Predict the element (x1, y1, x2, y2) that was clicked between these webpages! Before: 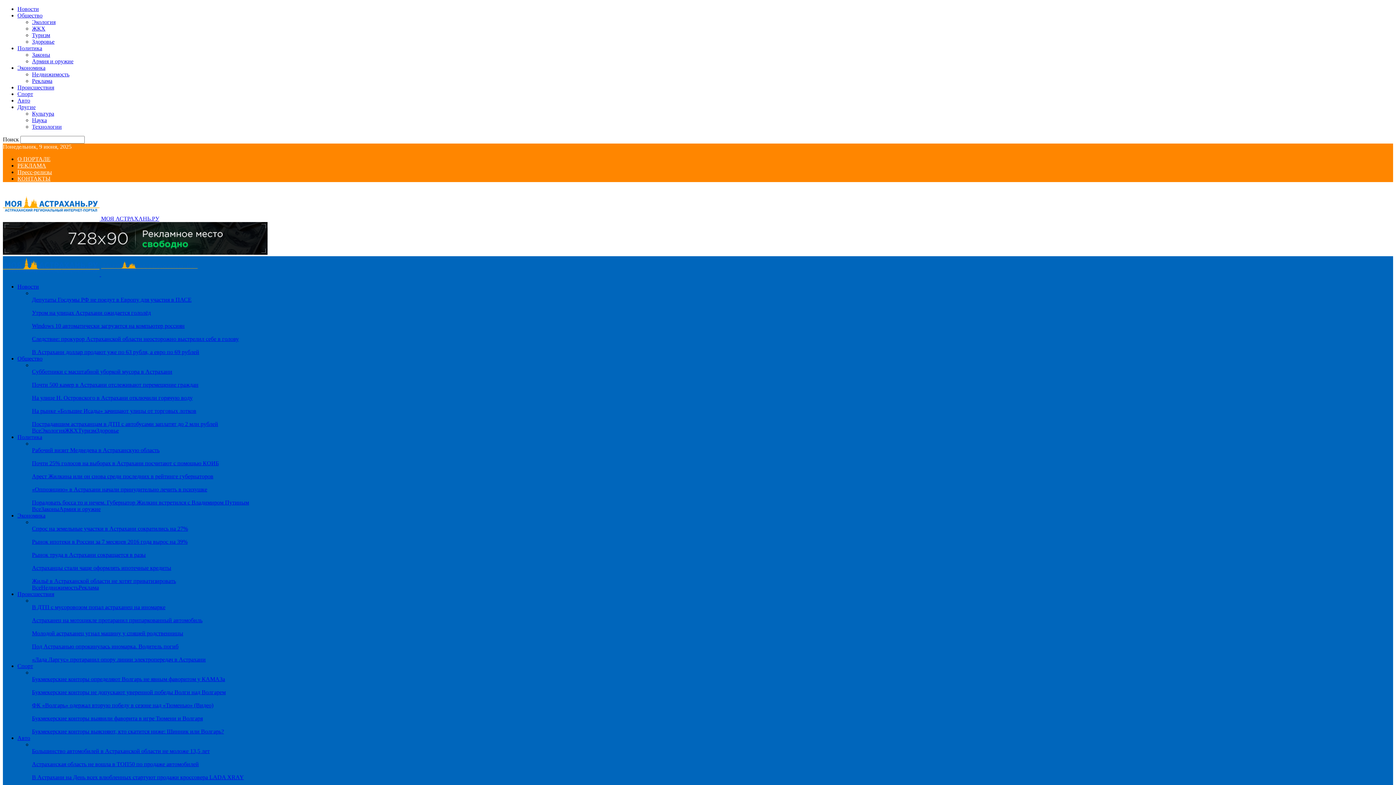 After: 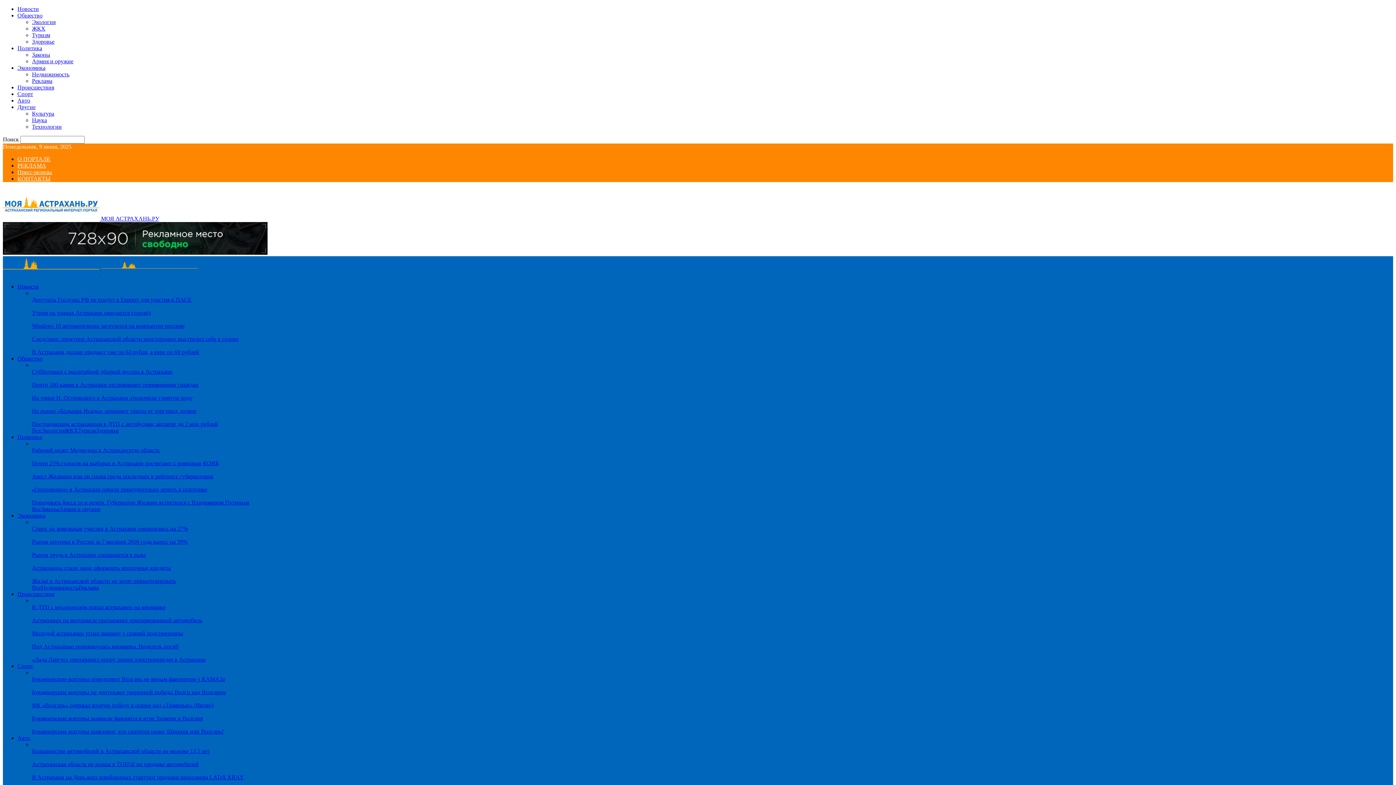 Action: label: На улице Н. Островского в Астрахани отключили горячую воду bbox: (32, 394, 192, 401)